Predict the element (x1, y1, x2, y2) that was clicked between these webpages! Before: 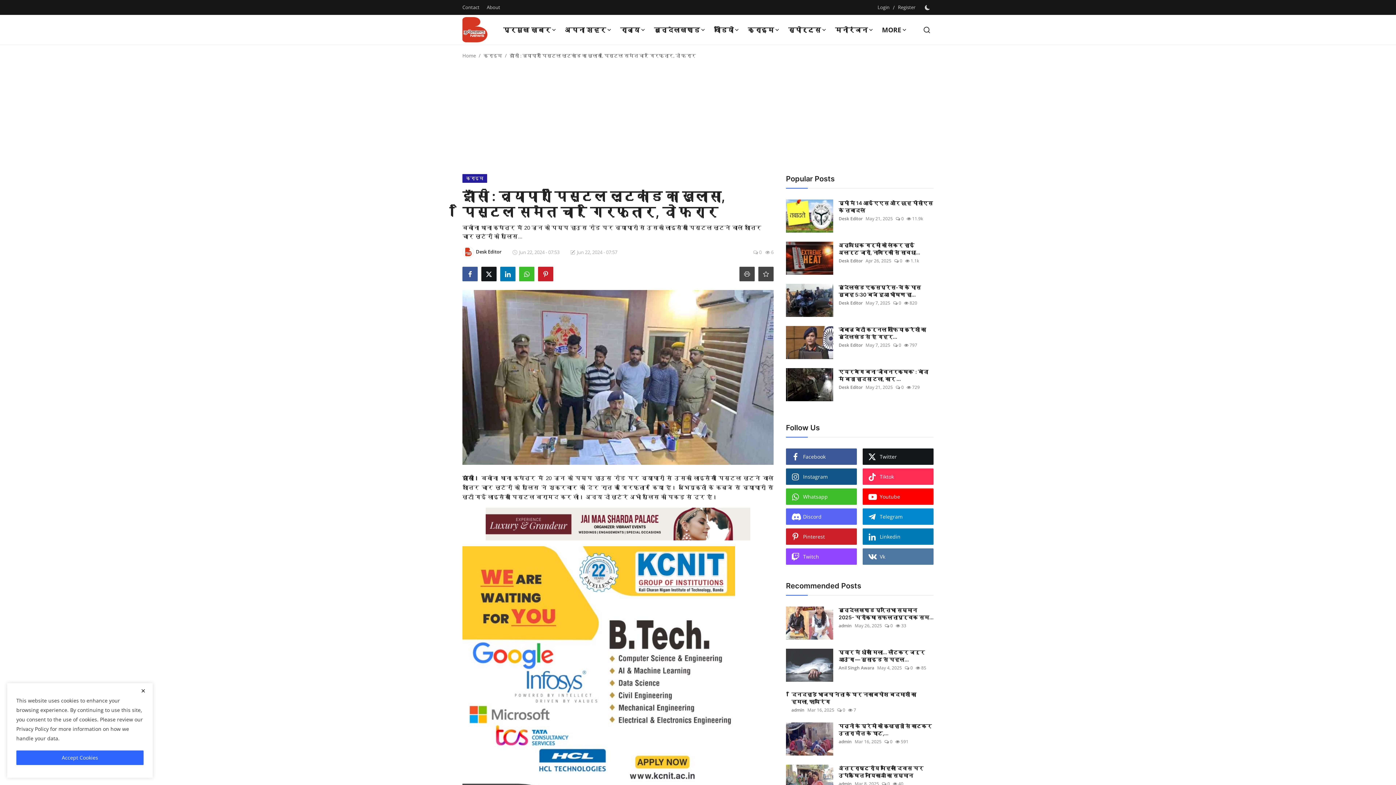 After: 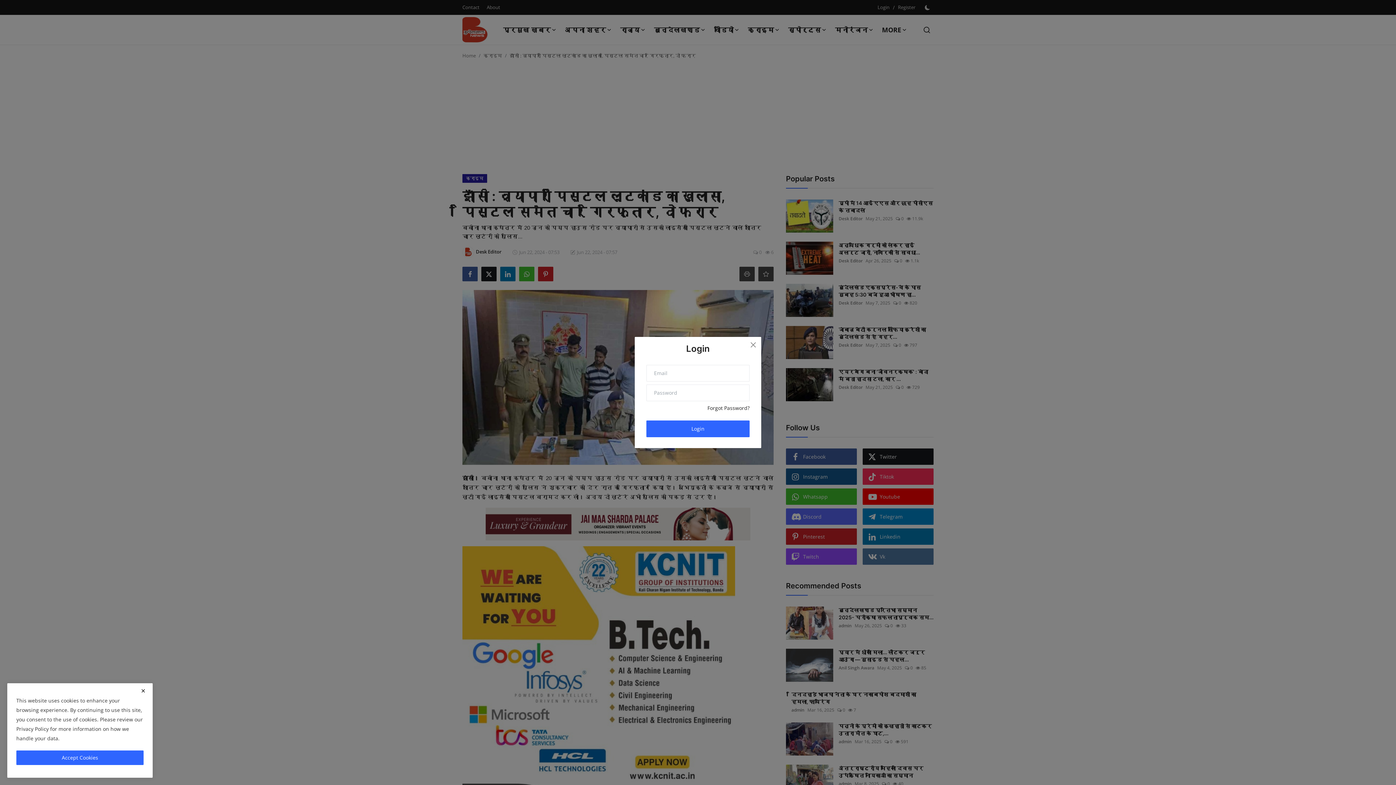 Action: label: Login bbox: (877, 1, 889, 13)